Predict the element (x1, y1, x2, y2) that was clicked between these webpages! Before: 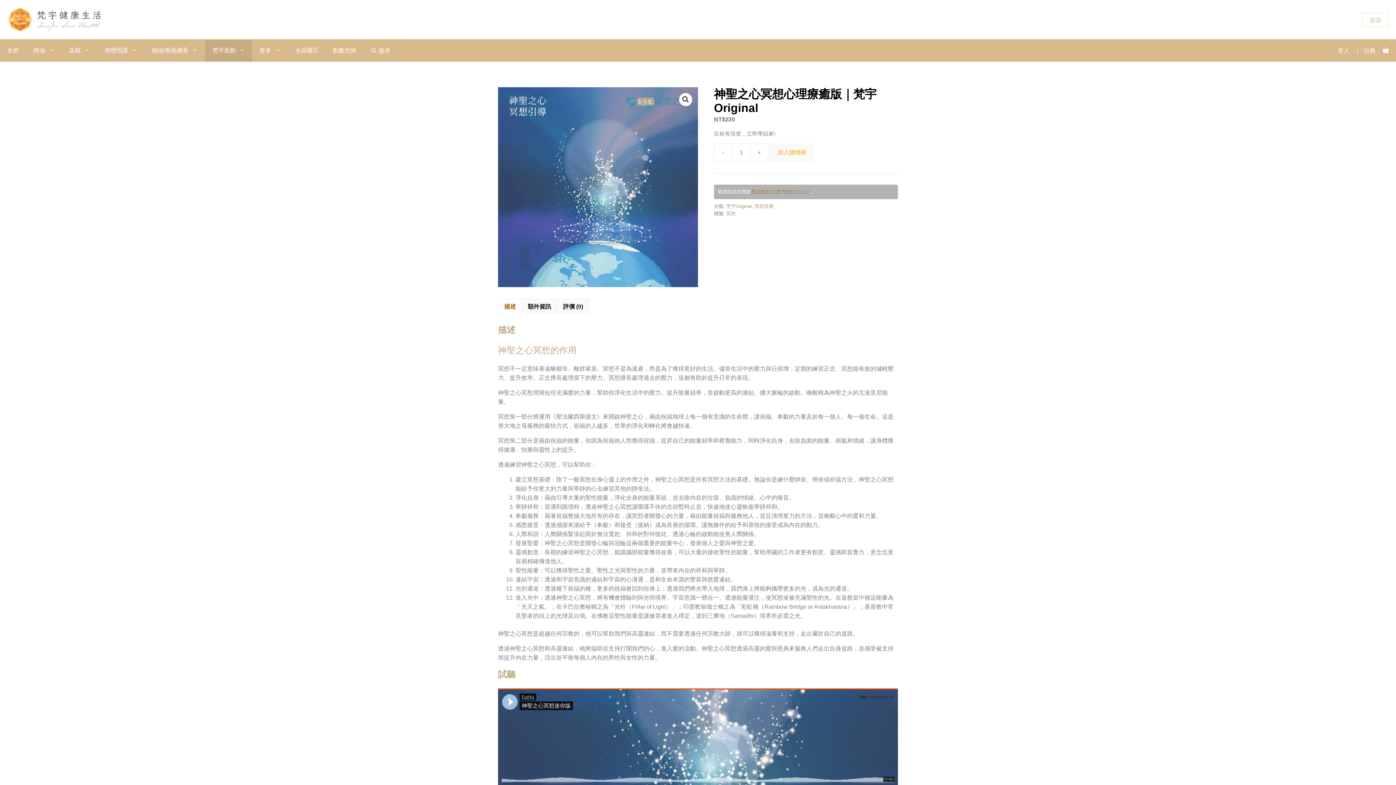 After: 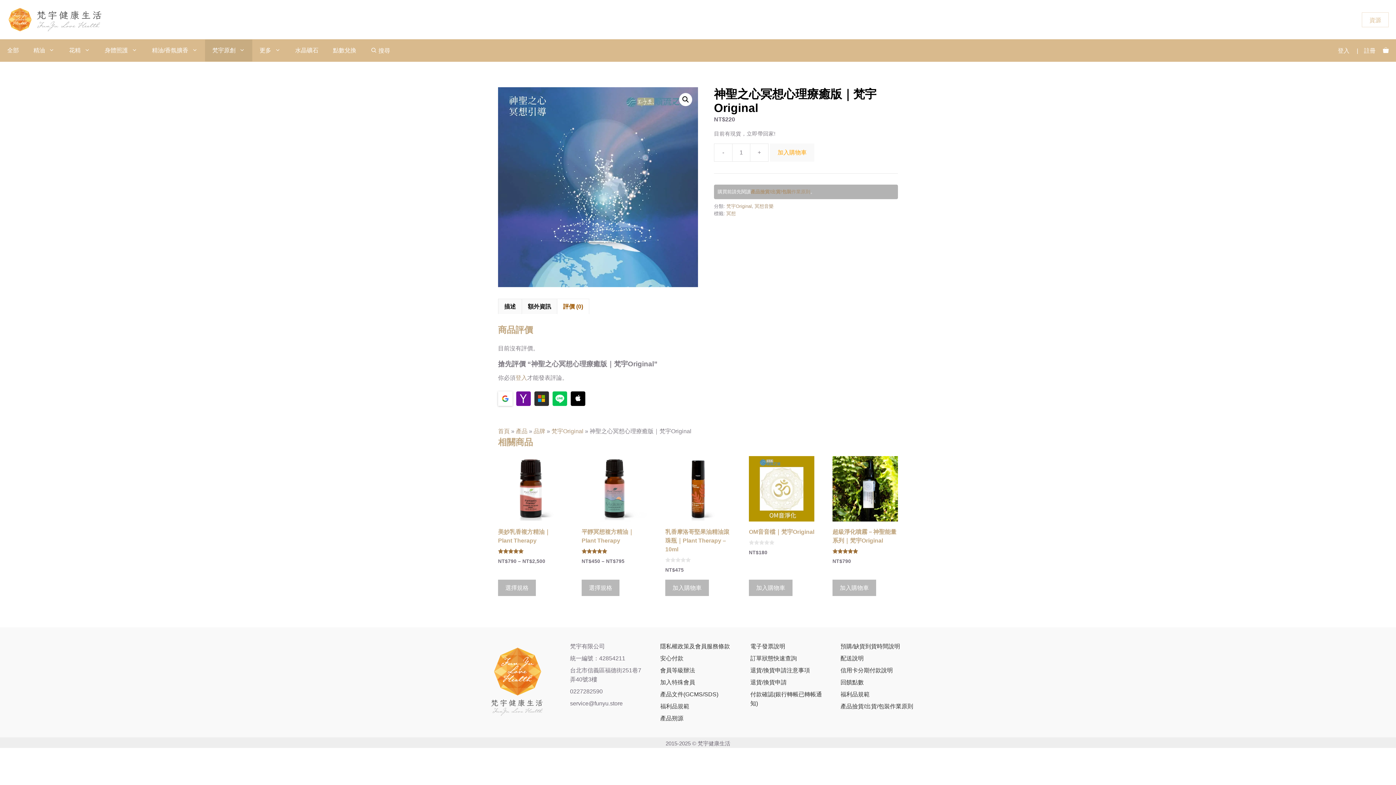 Action: bbox: (563, 299, 583, 314) label: 評價 (0)